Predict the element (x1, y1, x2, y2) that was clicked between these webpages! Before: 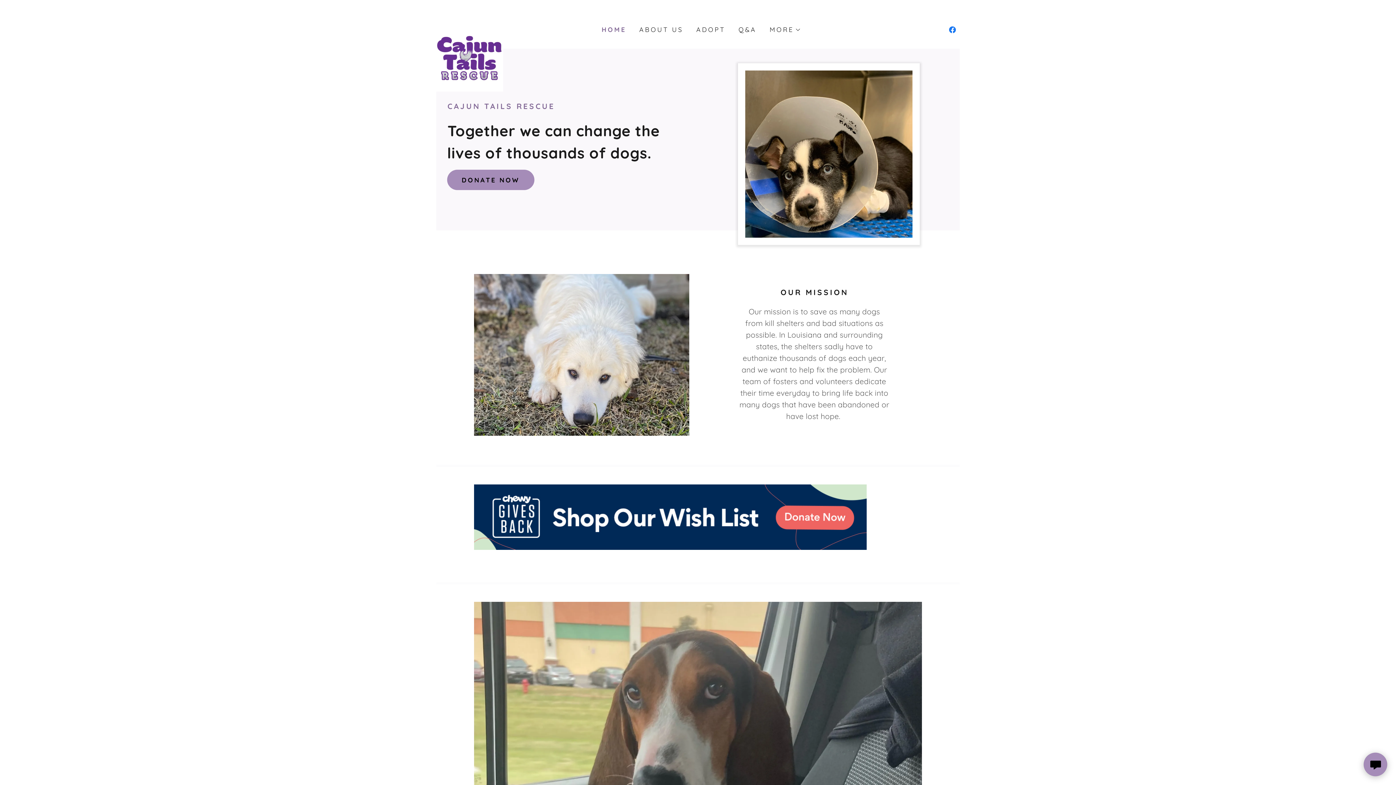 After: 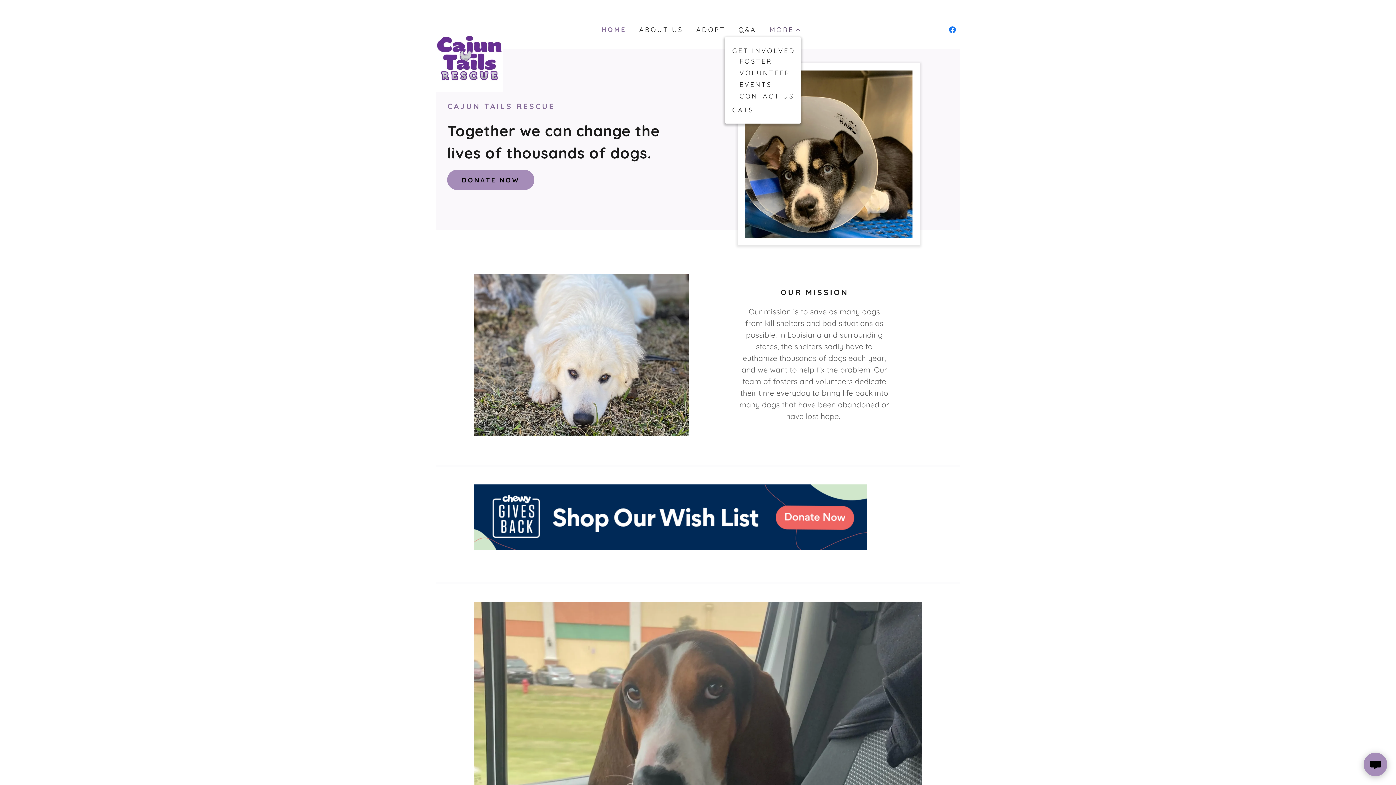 Action: bbox: (768, 25, 801, 34) label: MORE